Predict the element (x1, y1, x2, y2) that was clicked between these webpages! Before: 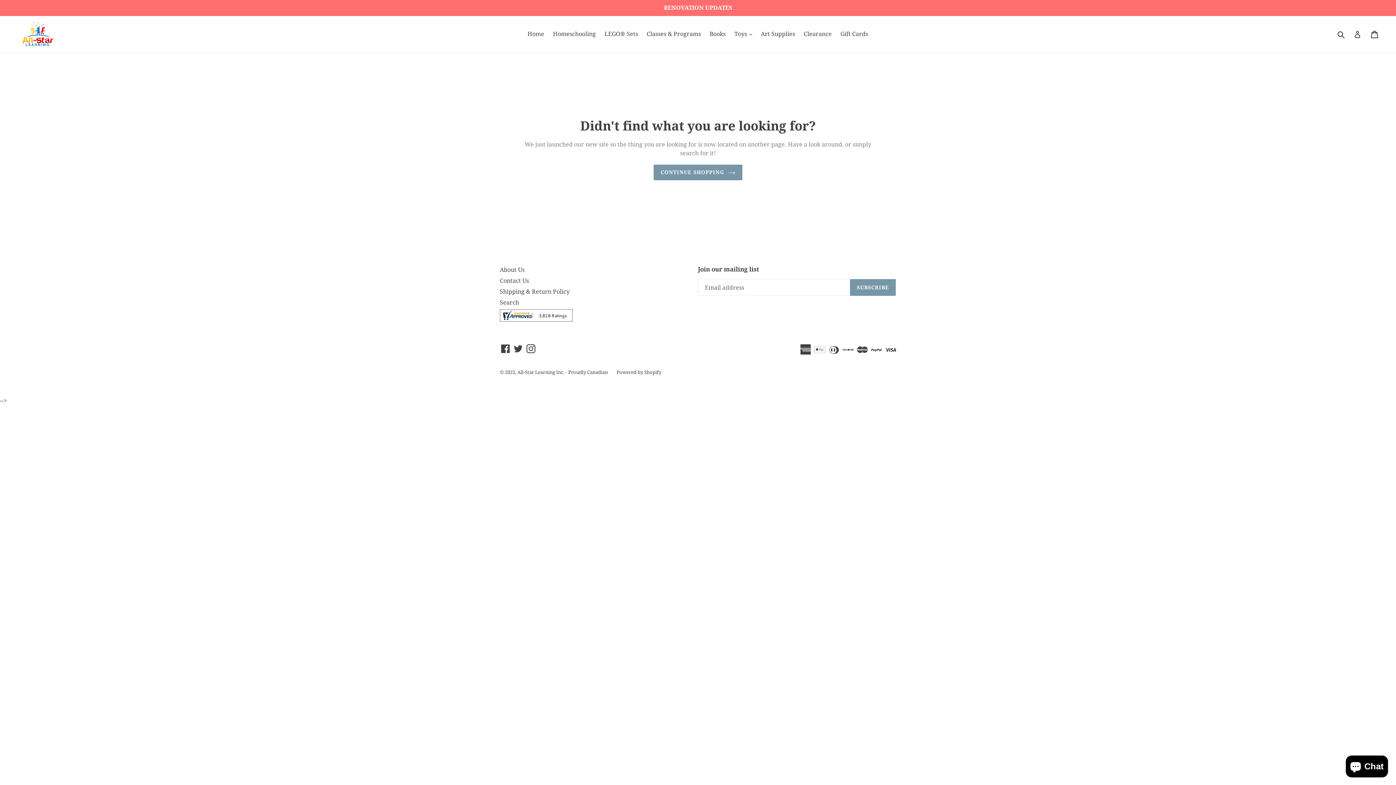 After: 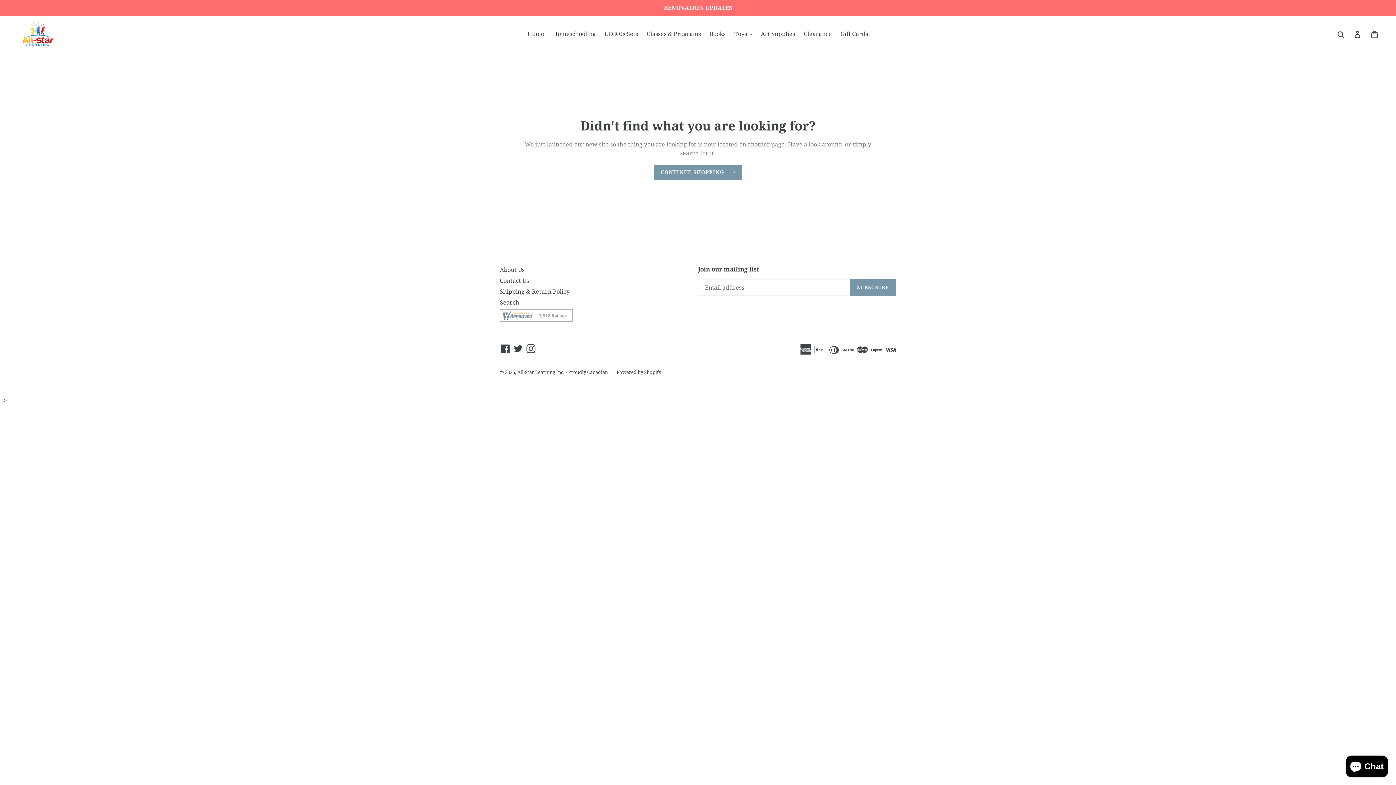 Action: bbox: (500, 316, 572, 323)